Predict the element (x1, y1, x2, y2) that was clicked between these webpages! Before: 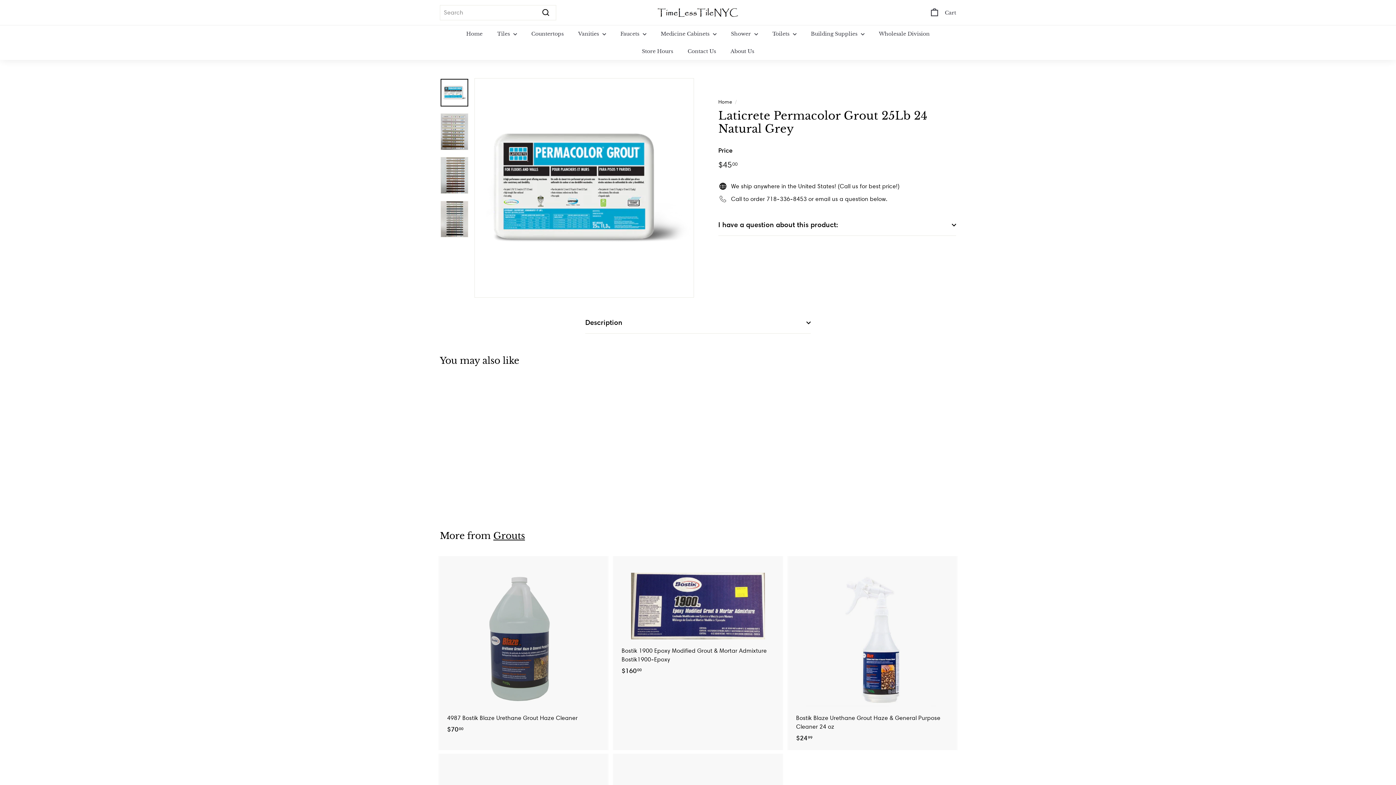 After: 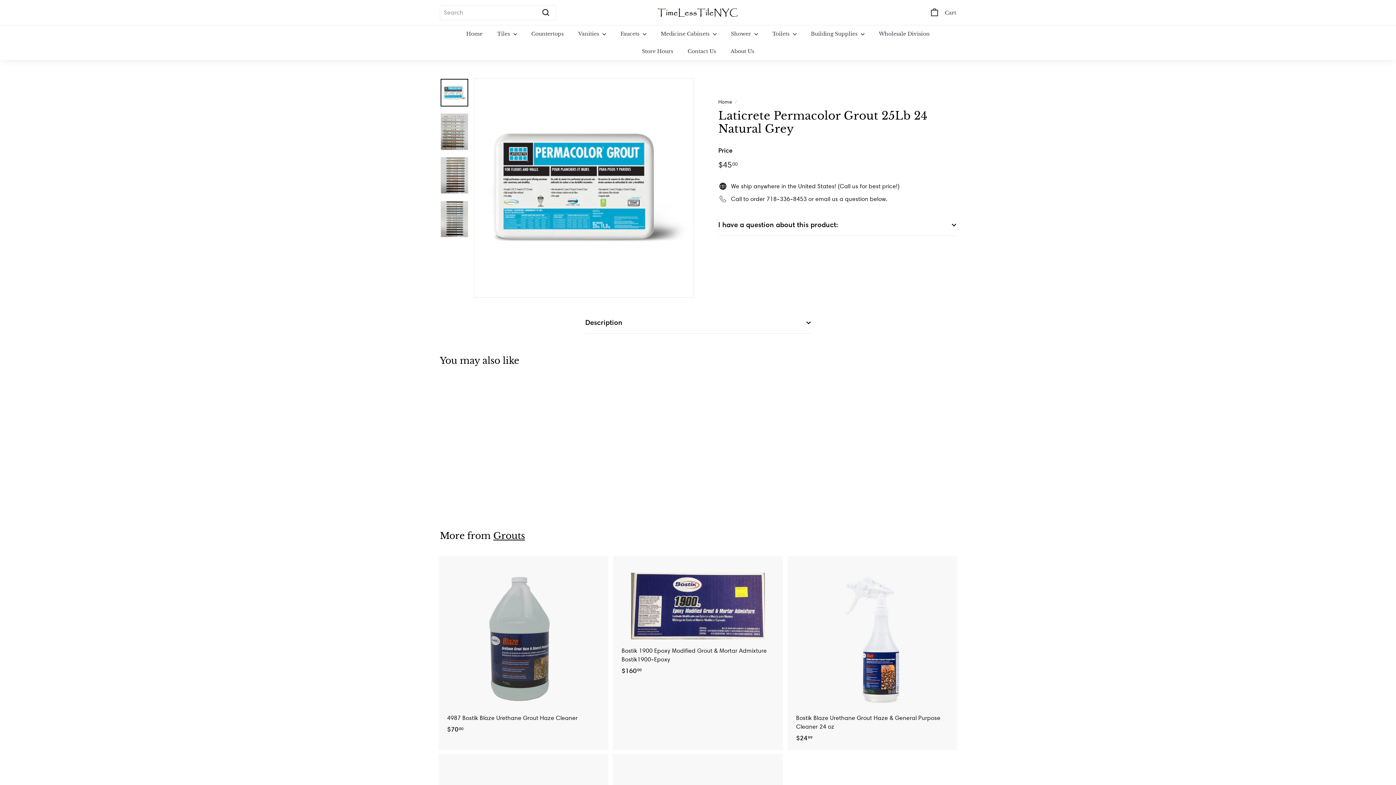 Action: bbox: (440, 78, 468, 106)